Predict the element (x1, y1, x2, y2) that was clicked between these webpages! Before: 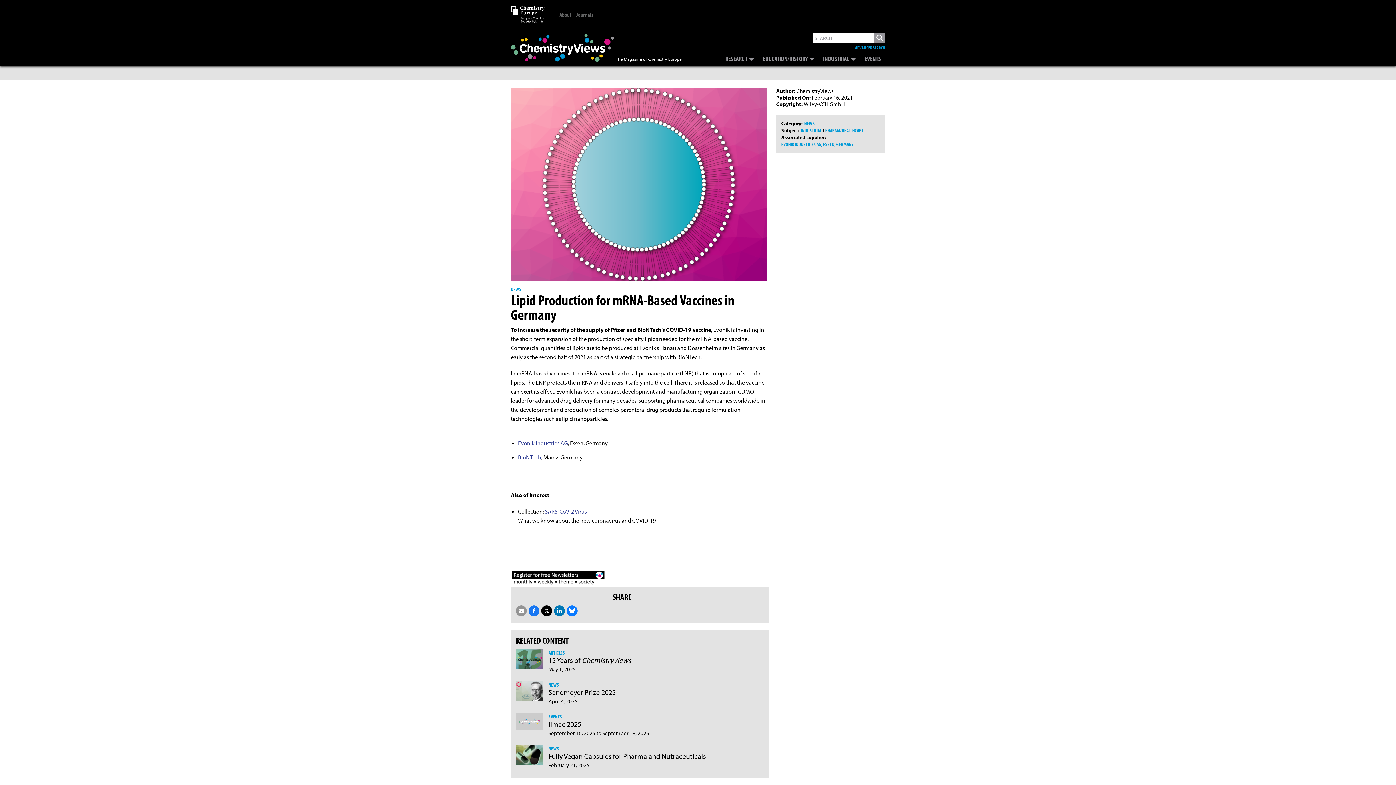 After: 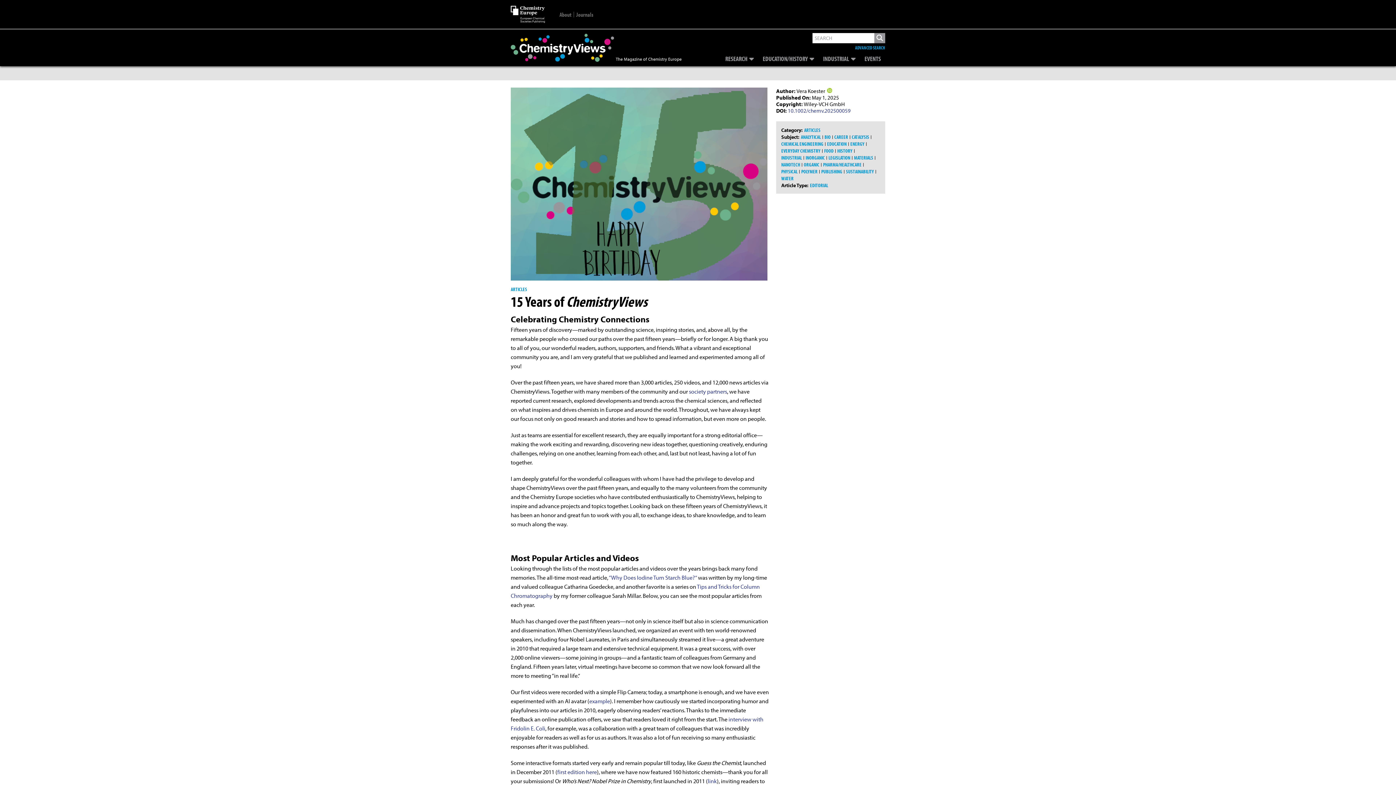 Action: label: 15 Years of ChemistryViews   bbox: (548, 656, 764, 665)